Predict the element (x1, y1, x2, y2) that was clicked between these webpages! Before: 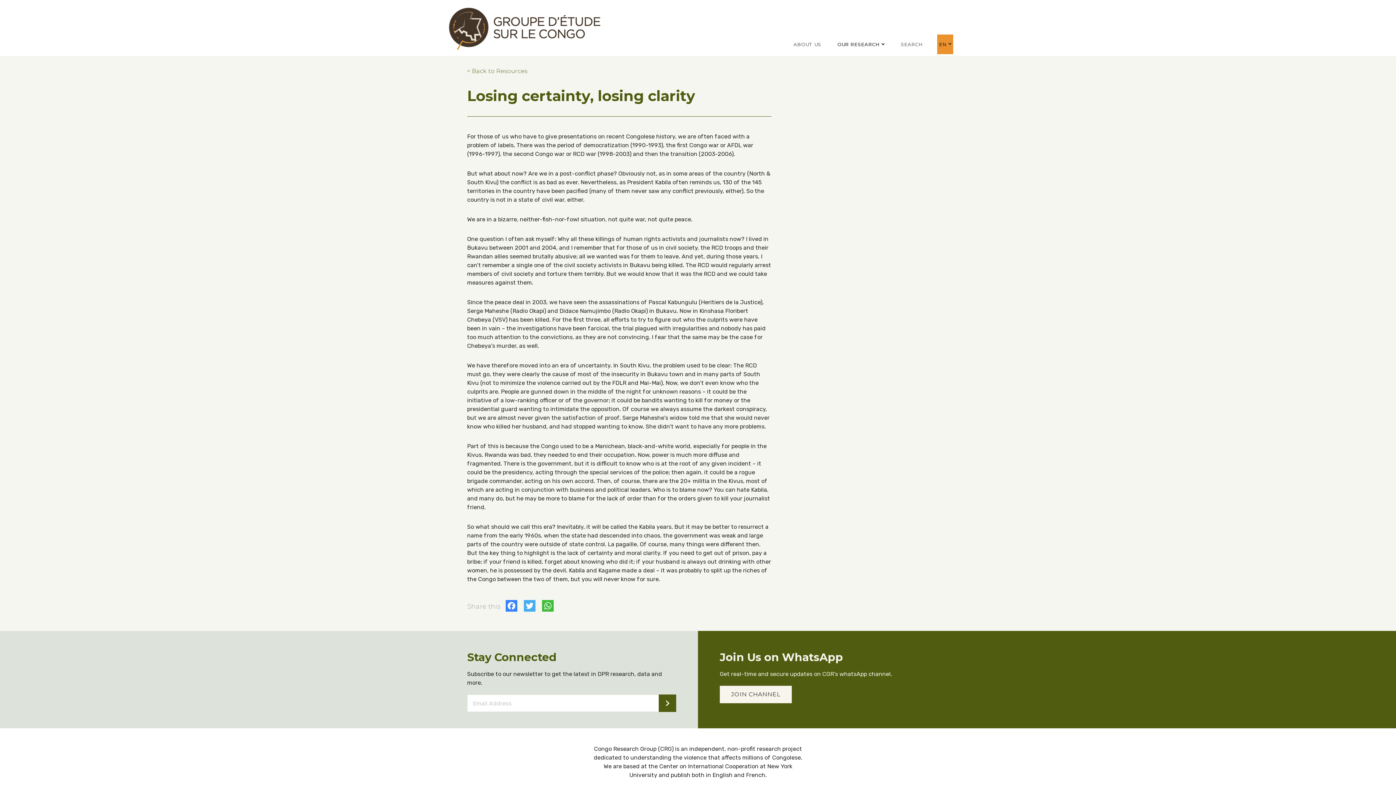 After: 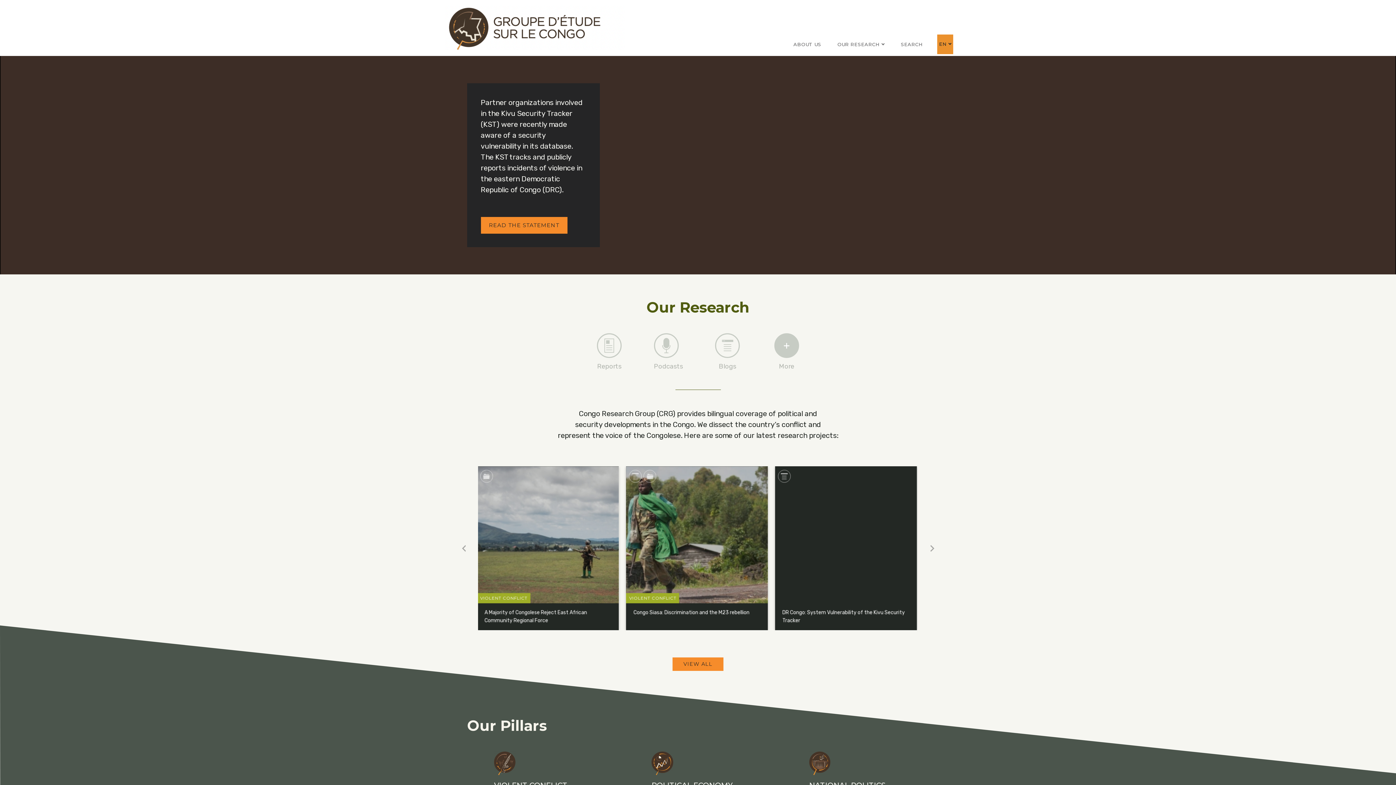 Action: bbox: (444, 24, 625, 31)